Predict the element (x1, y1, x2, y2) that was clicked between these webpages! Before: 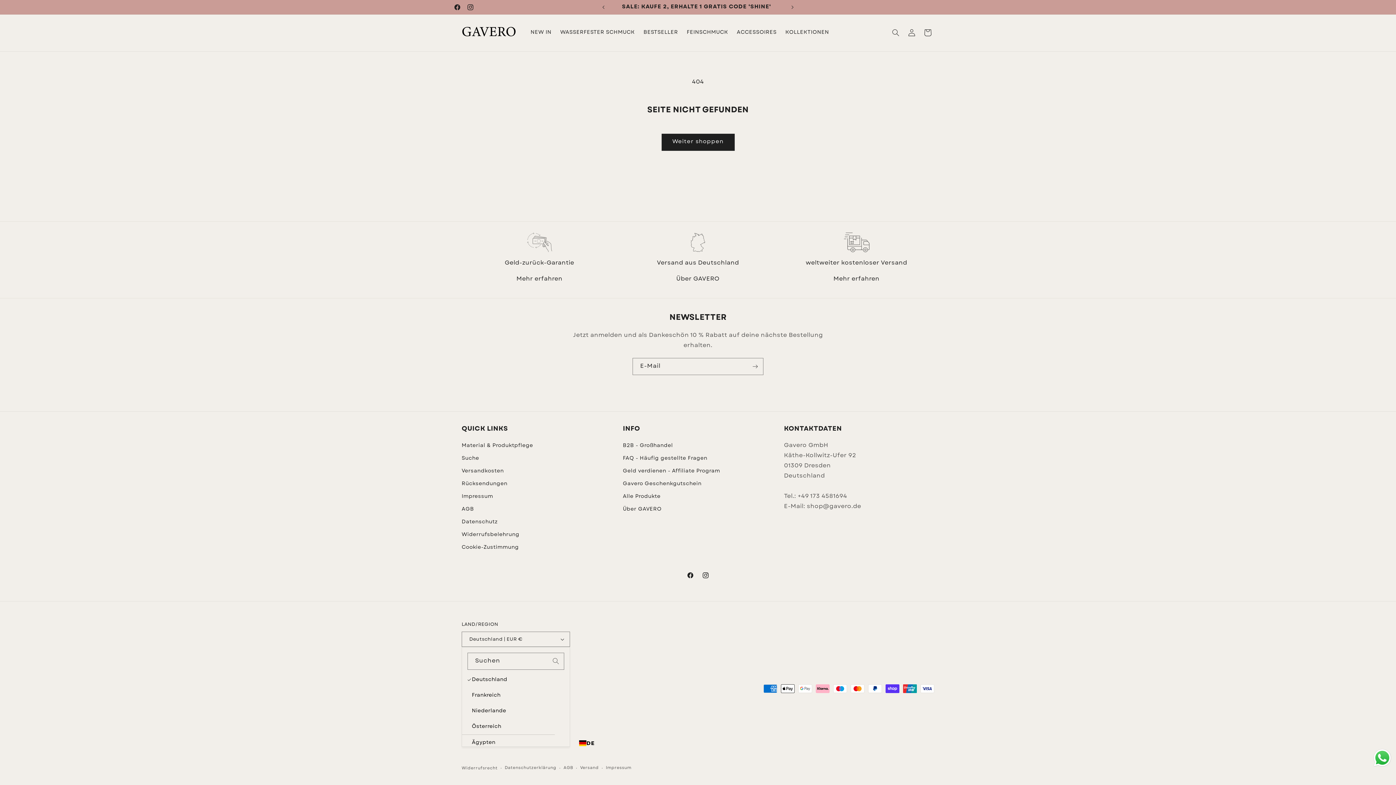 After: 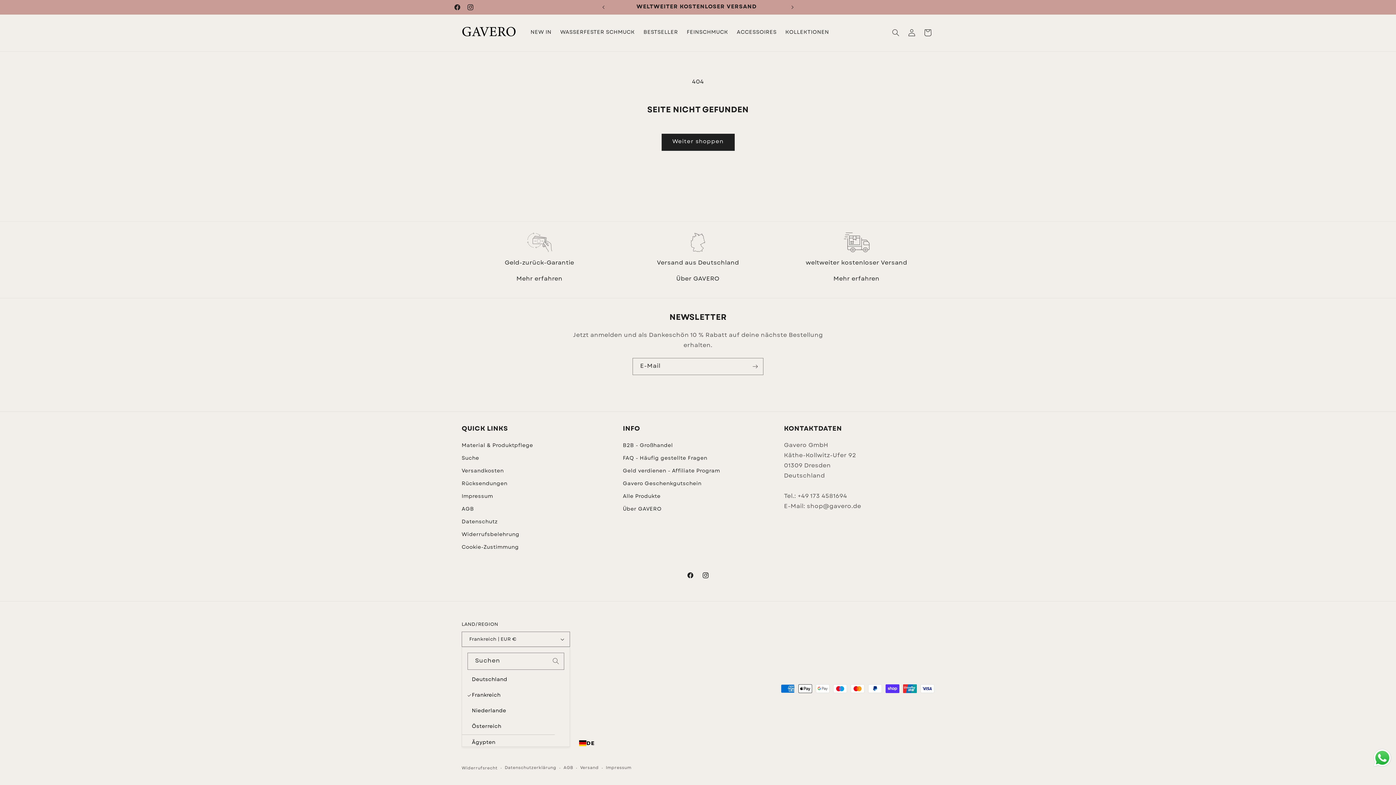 Action: bbox: (462, 688, 554, 703) label: Frankreich
EUR €